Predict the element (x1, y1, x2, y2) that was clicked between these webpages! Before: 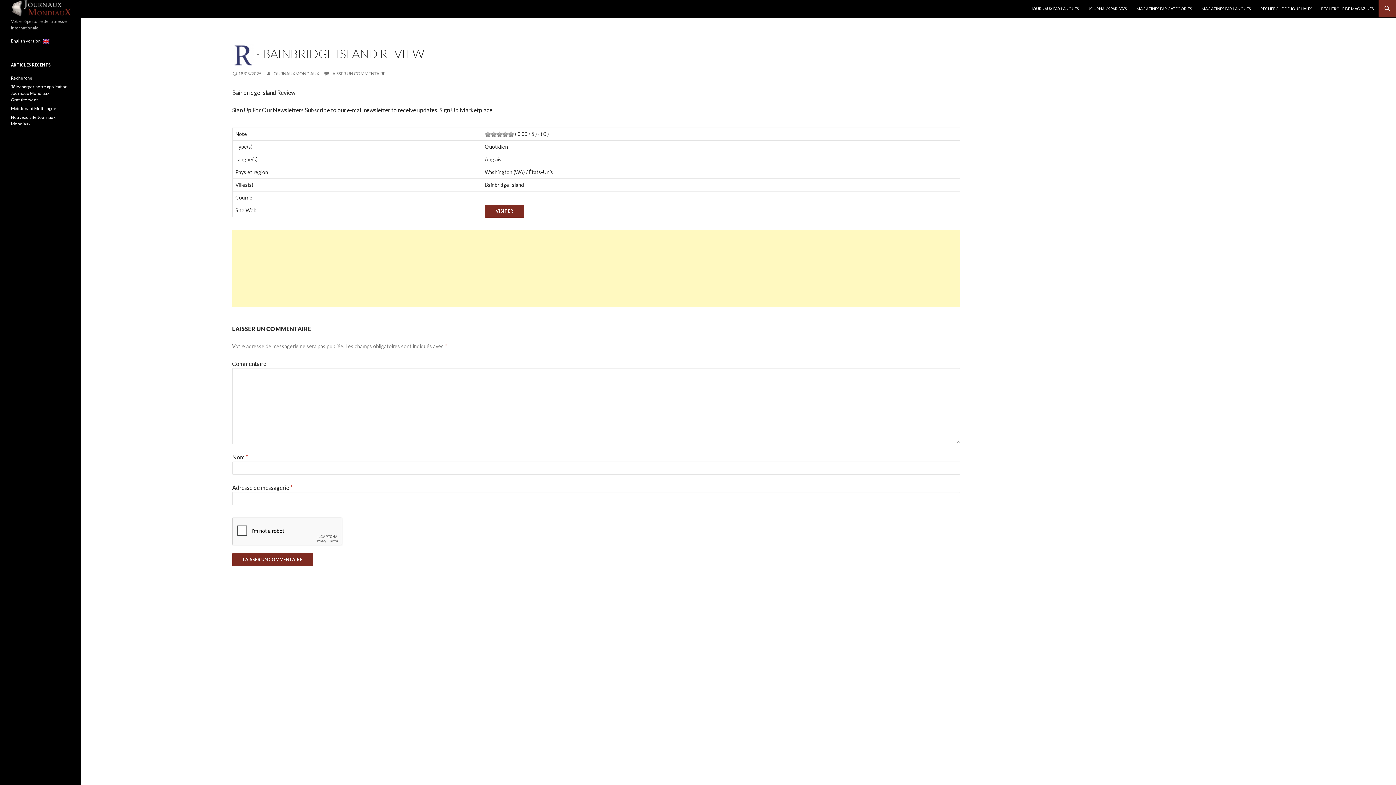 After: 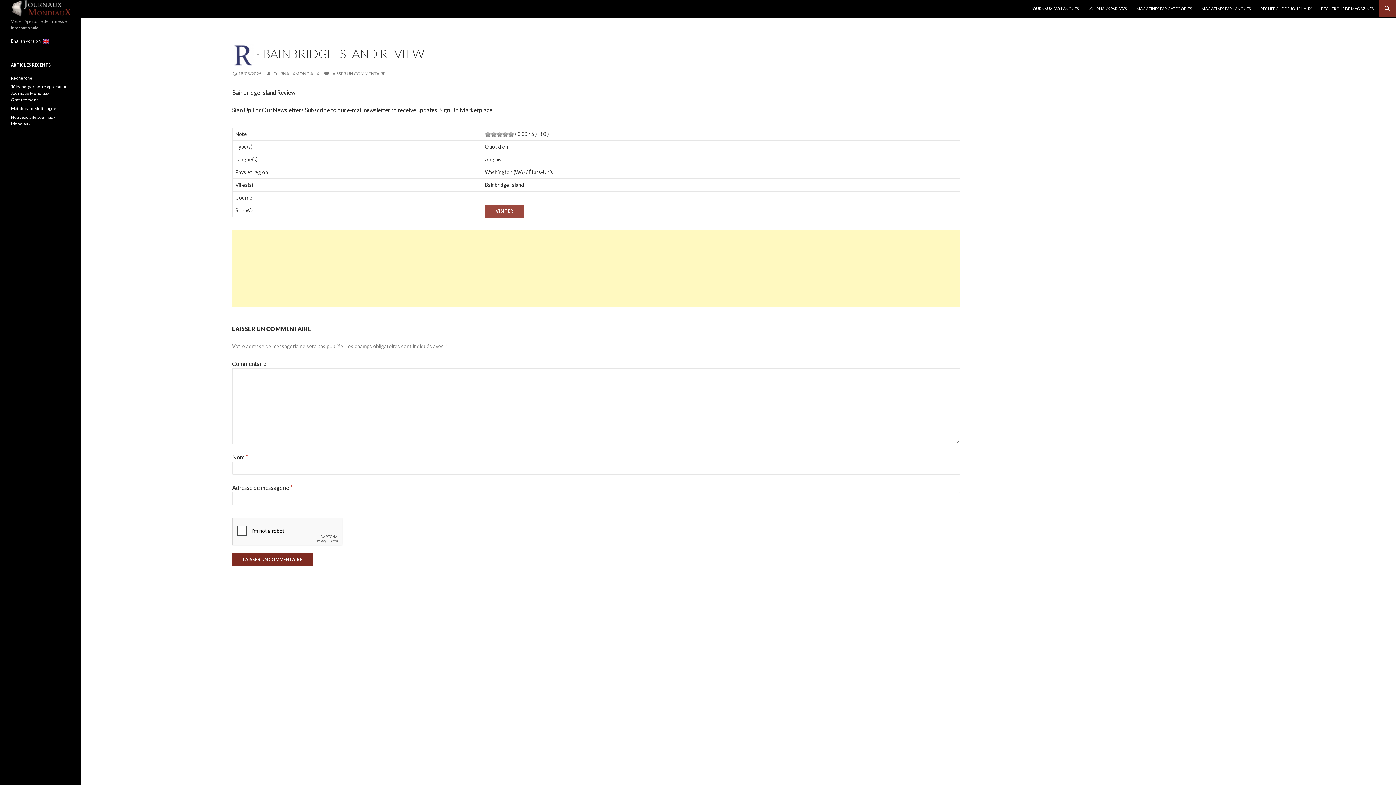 Action: bbox: (484, 204, 524, 217) label: VISITER